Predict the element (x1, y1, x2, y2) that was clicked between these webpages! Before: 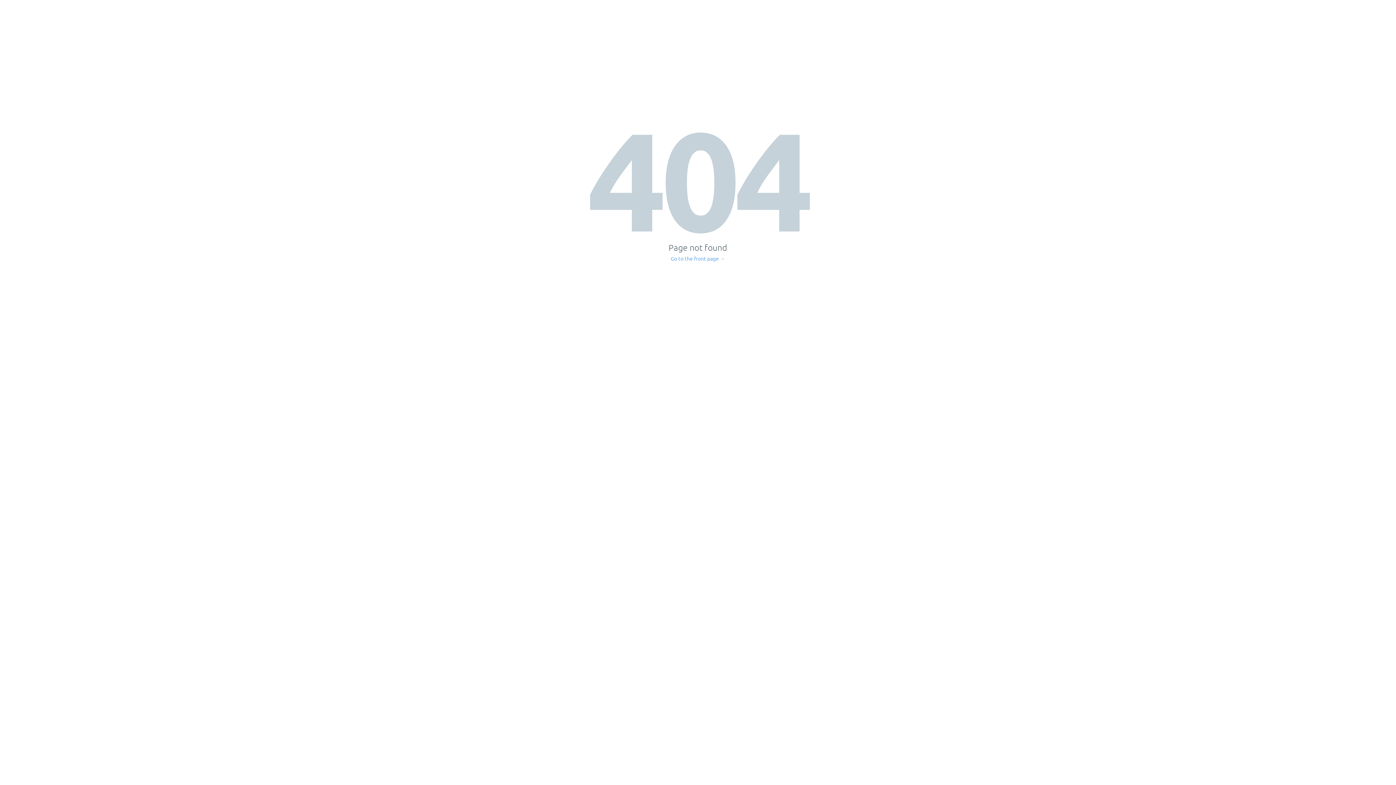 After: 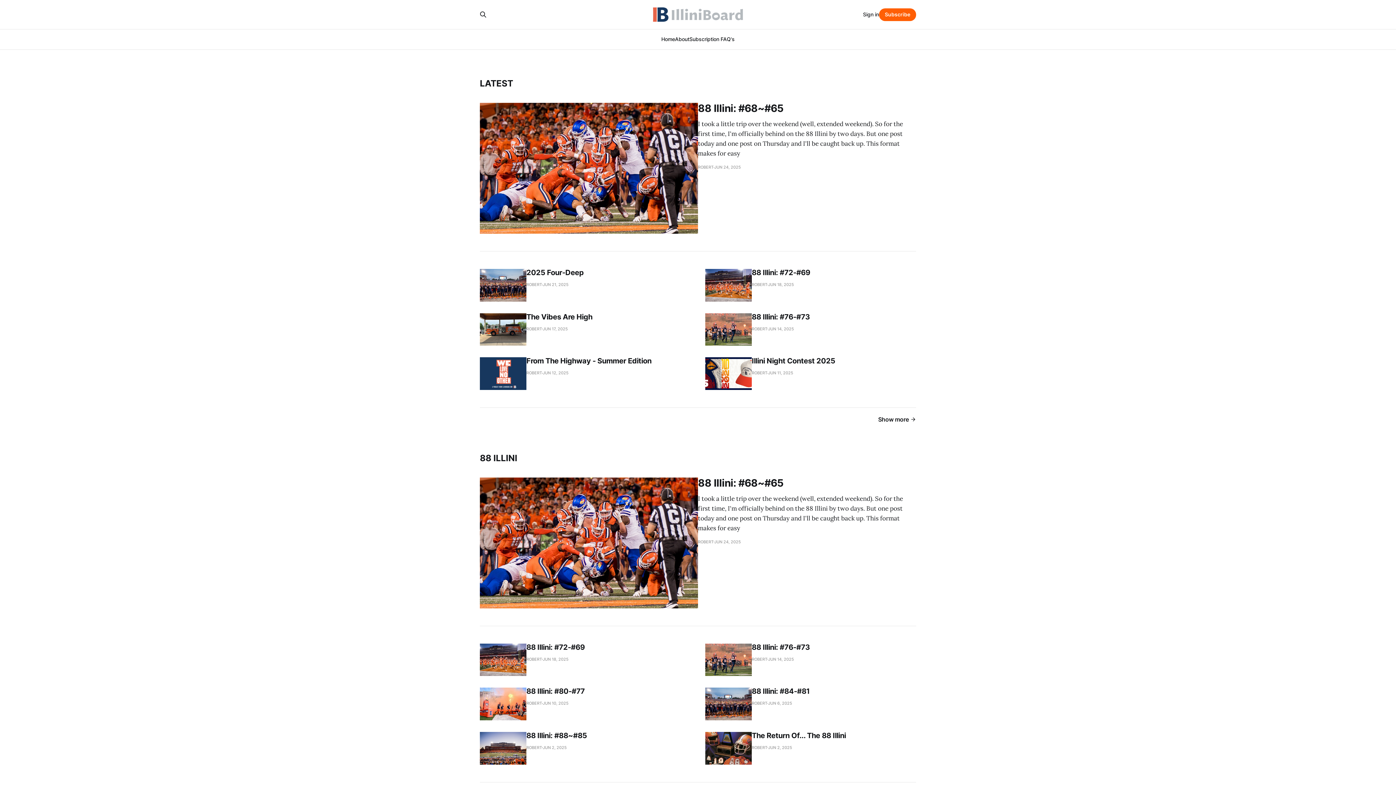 Action: bbox: (671, 256, 725, 261) label: Go to the front page →